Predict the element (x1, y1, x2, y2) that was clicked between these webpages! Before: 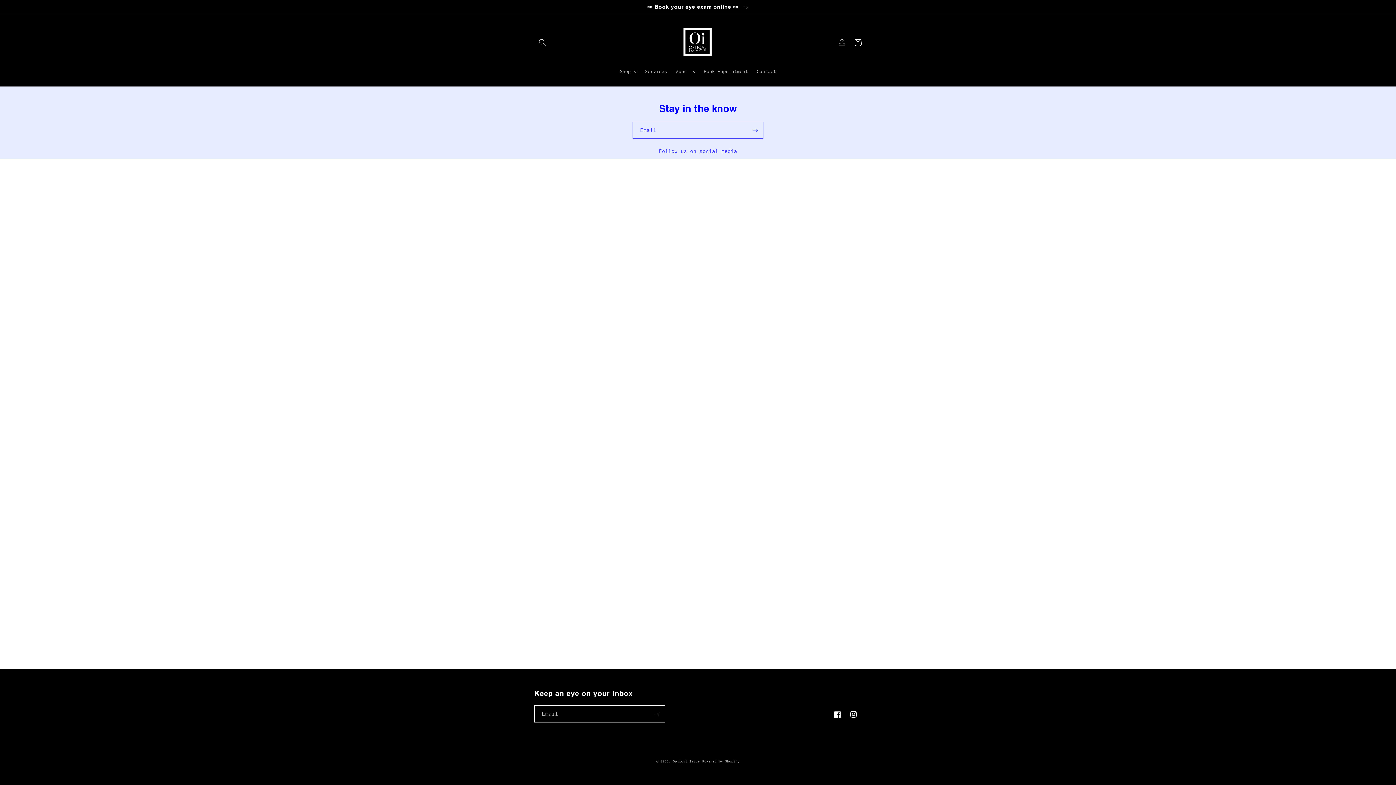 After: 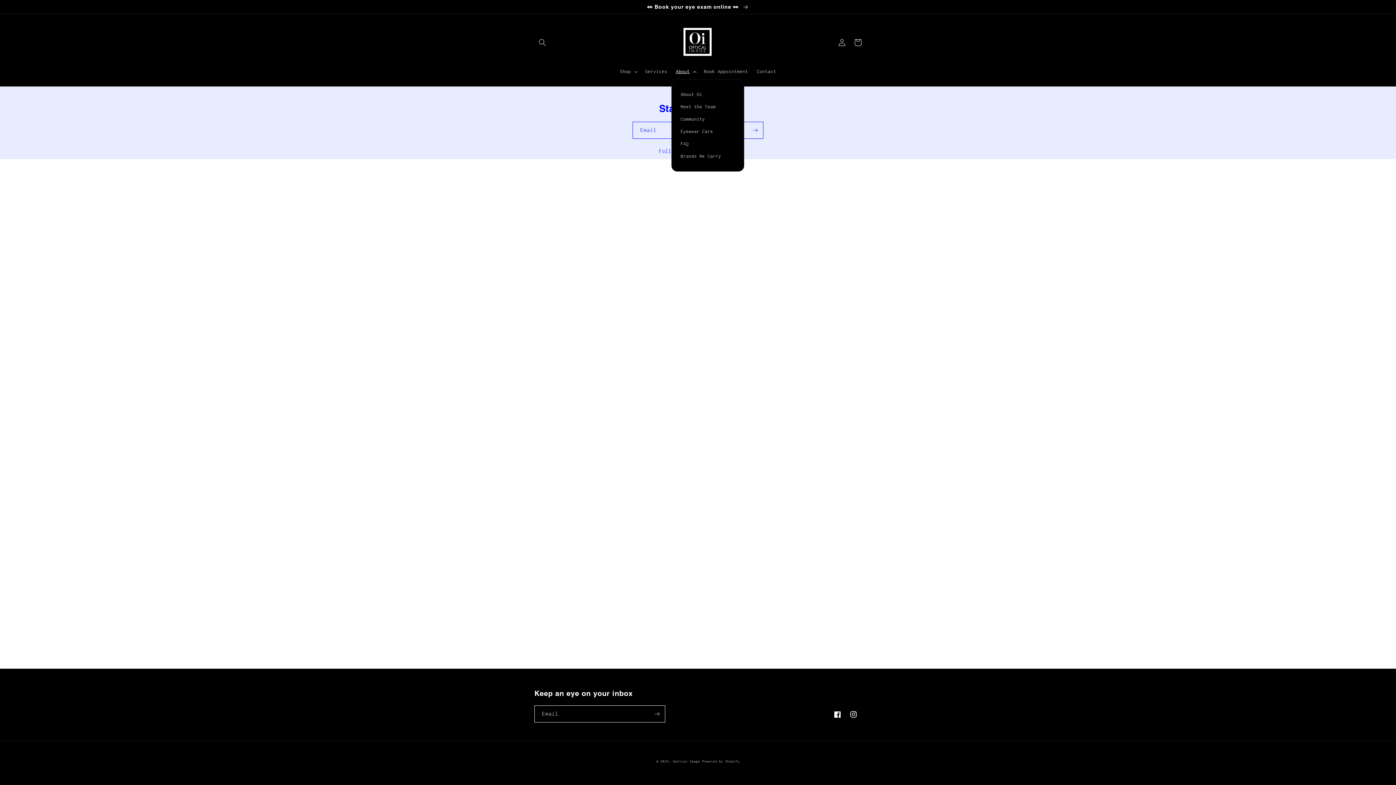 Action: bbox: (671, 63, 699, 79) label: About